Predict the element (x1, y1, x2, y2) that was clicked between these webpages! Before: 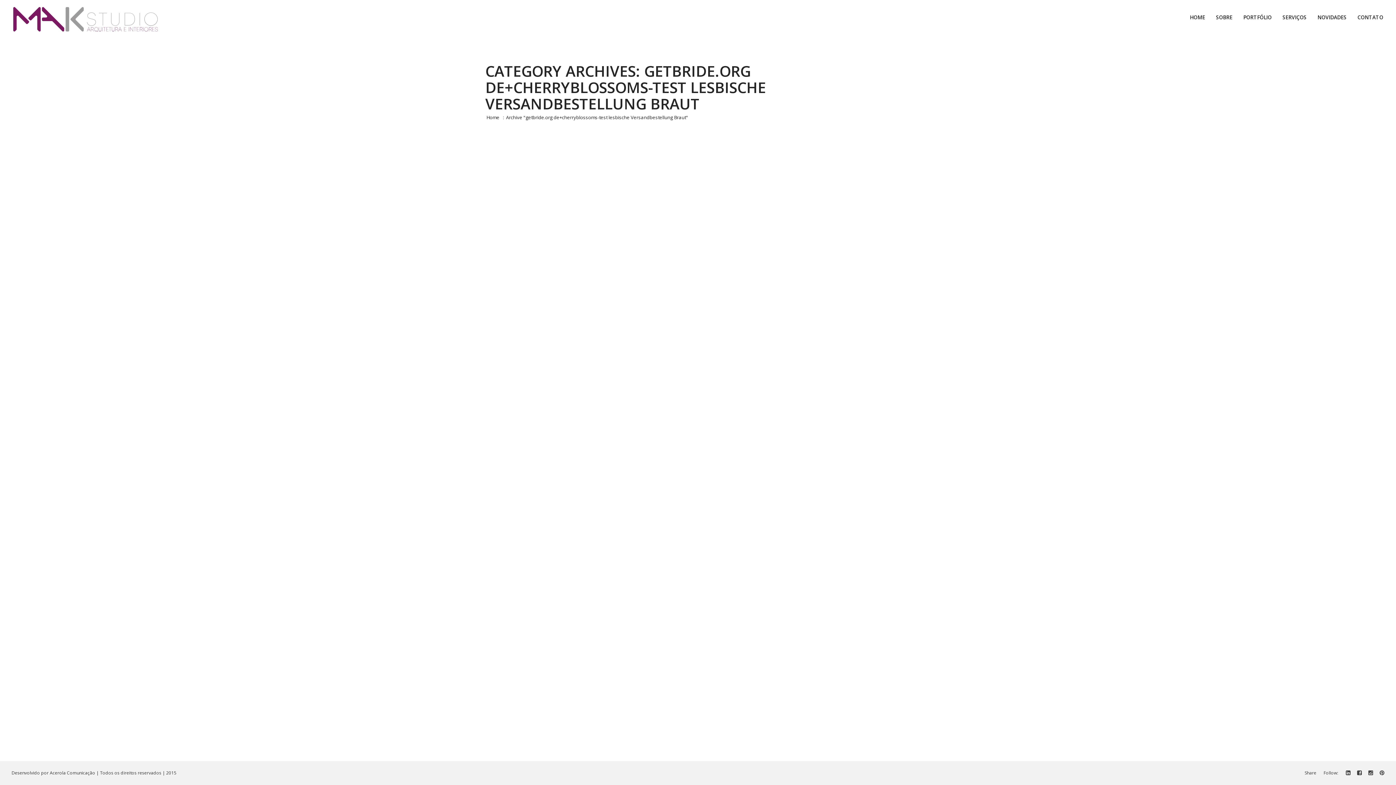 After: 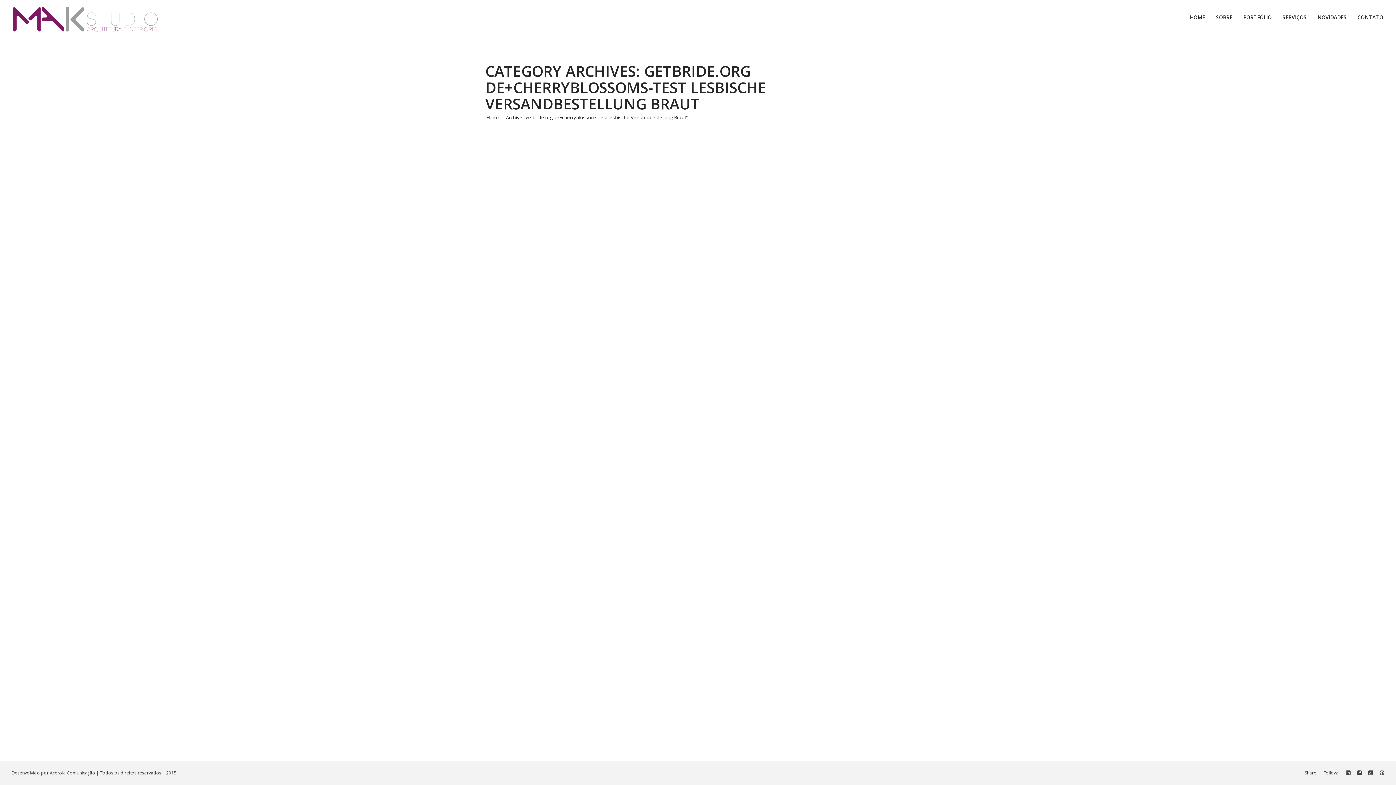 Action: bbox: (1380, 486, 1384, 491)